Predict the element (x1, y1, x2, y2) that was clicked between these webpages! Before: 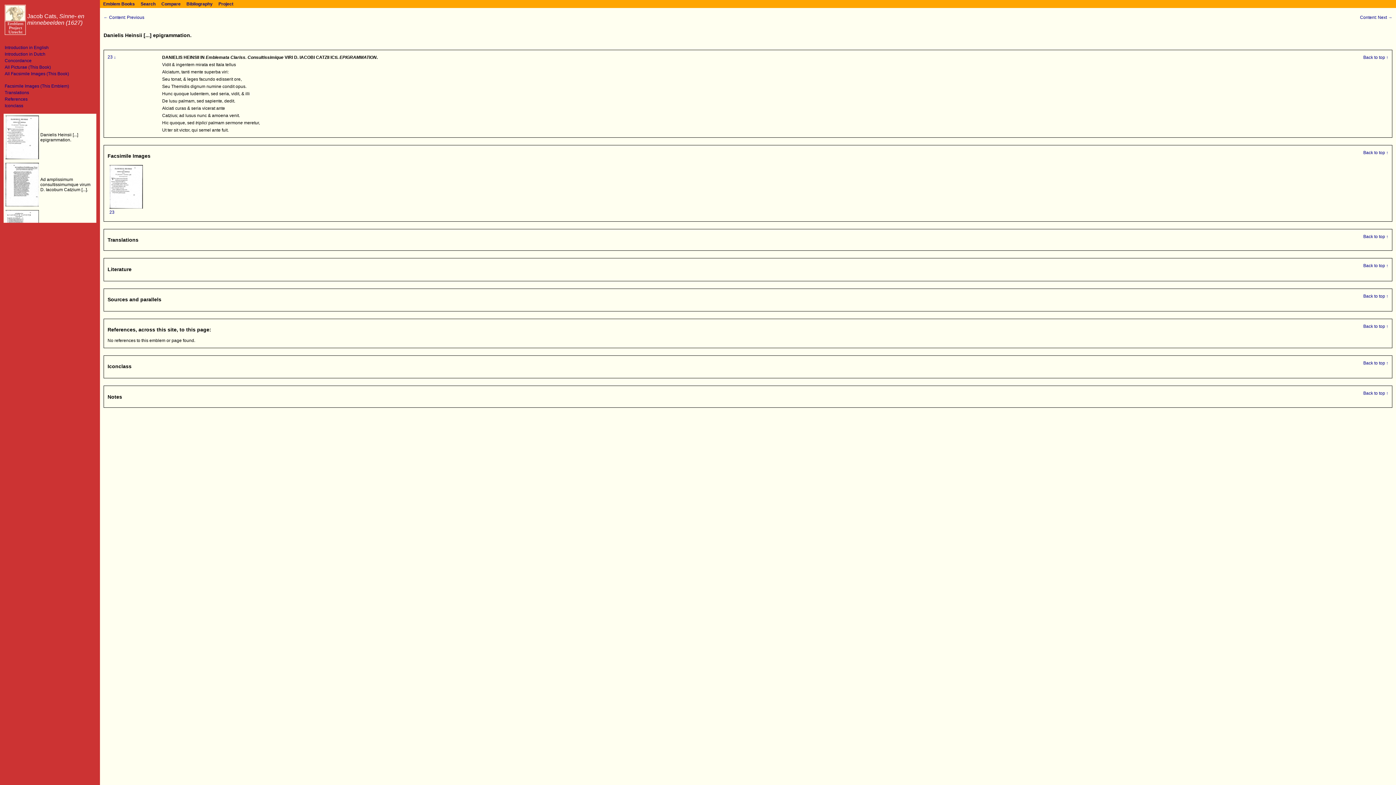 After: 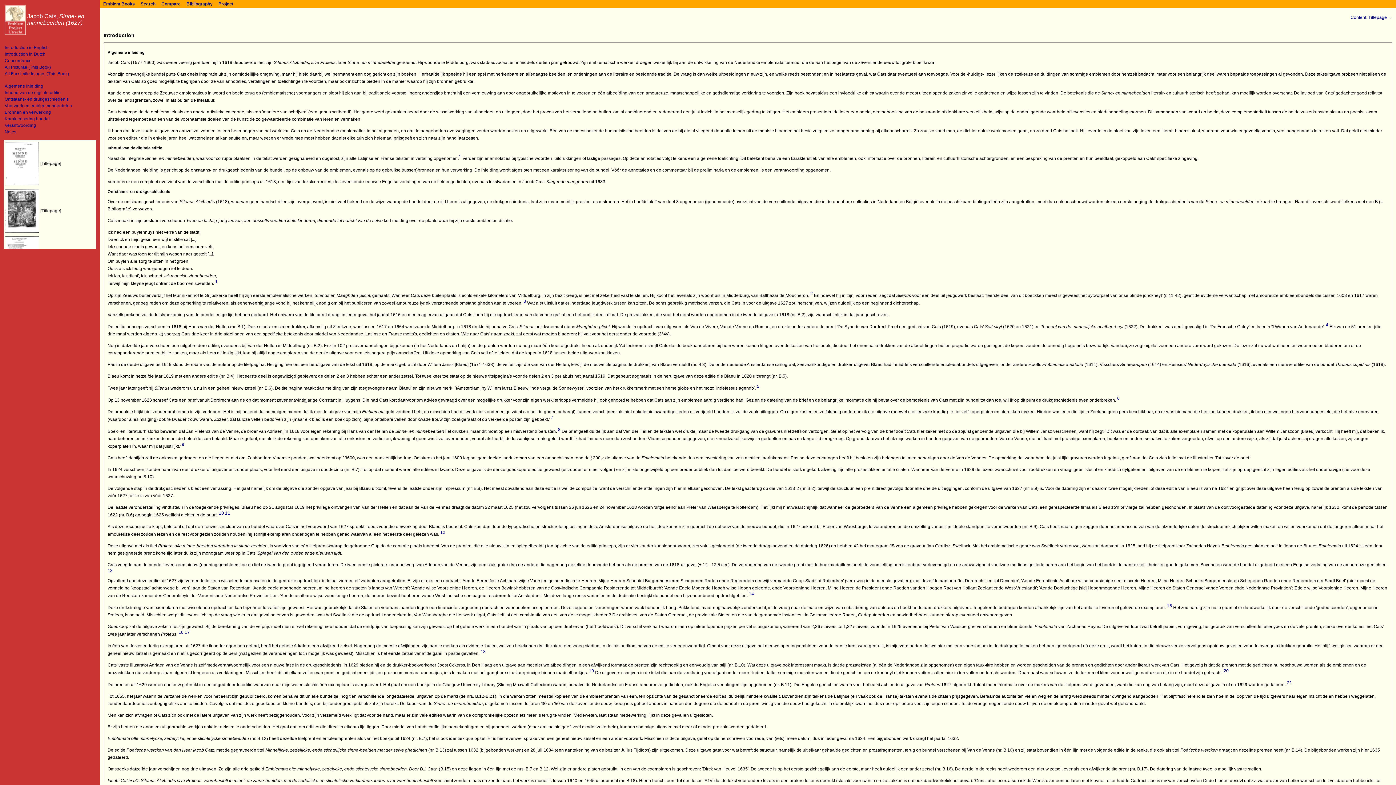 Action: bbox: (4, 51, 45, 56) label: Introduction in Dutch